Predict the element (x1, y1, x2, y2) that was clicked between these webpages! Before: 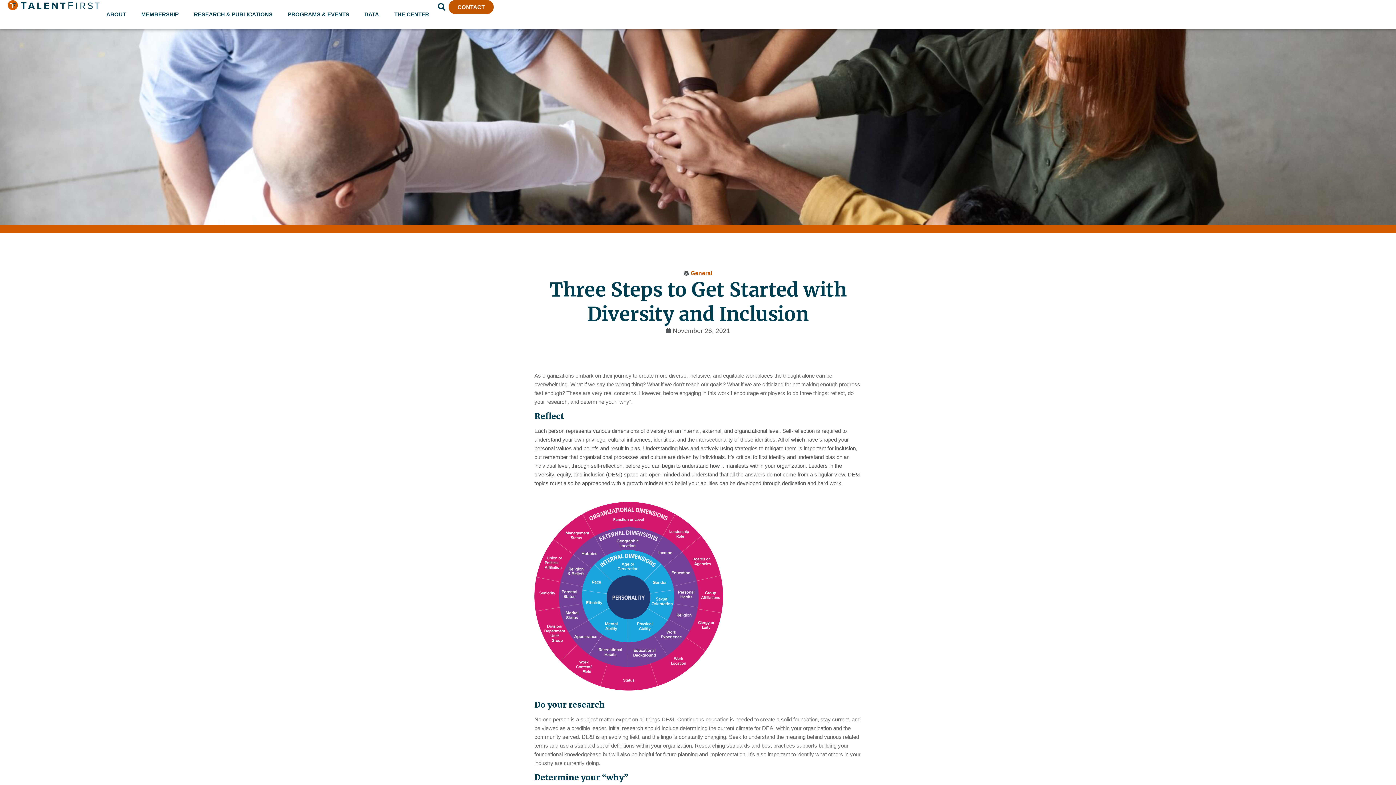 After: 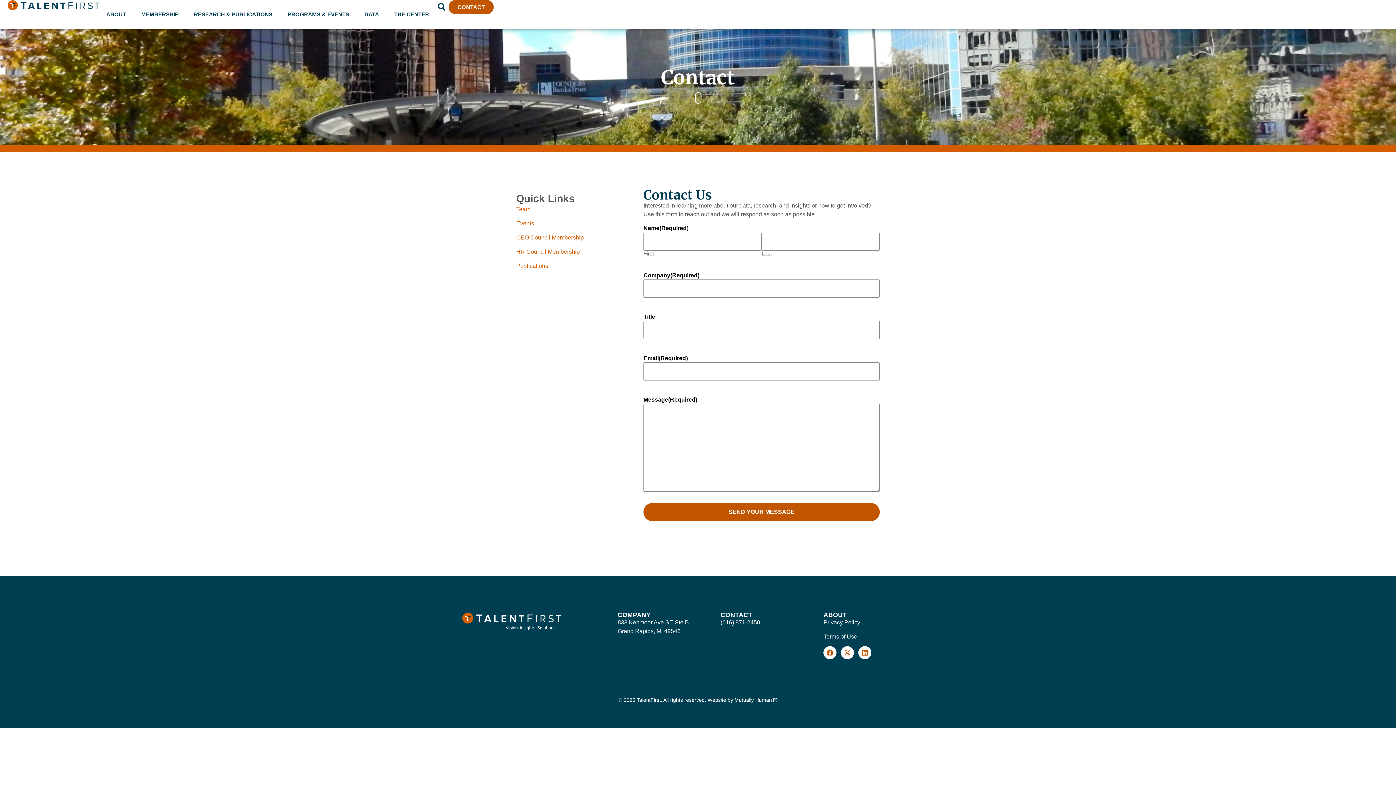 Action: label: CONTACT bbox: (448, 0, 493, 14)